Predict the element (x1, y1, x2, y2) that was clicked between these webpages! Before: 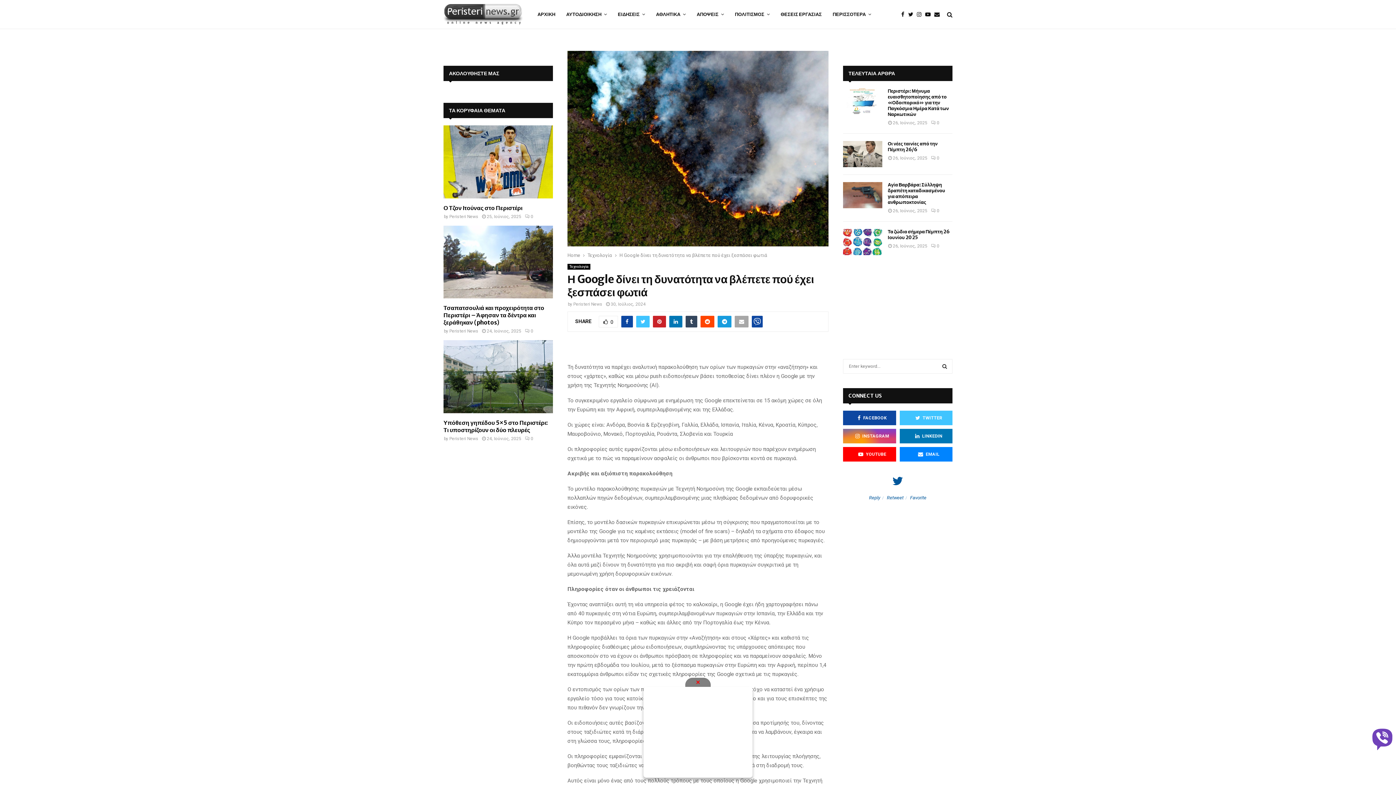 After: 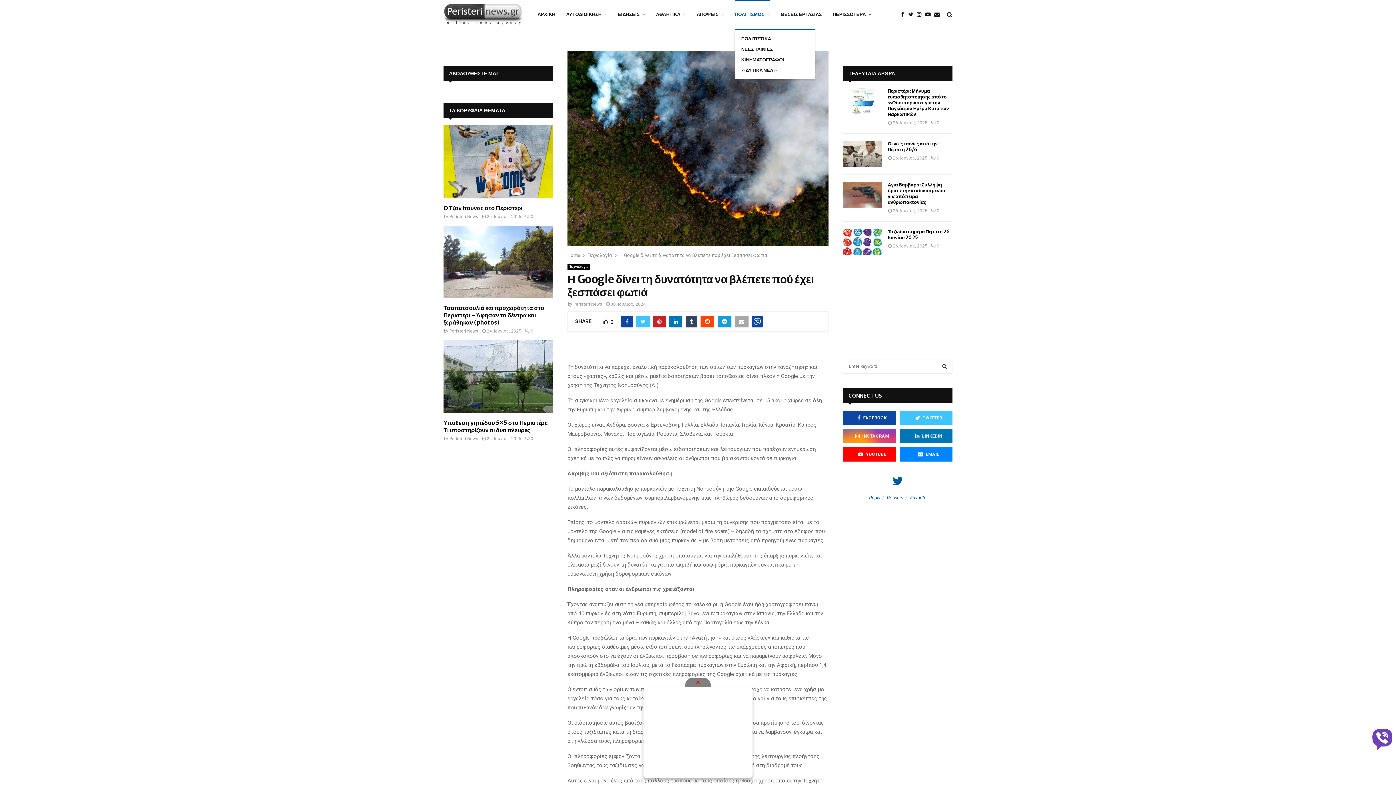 Action: label: ΠΟΛΙΤΙΣΜΟΣ bbox: (735, 0, 769, 29)